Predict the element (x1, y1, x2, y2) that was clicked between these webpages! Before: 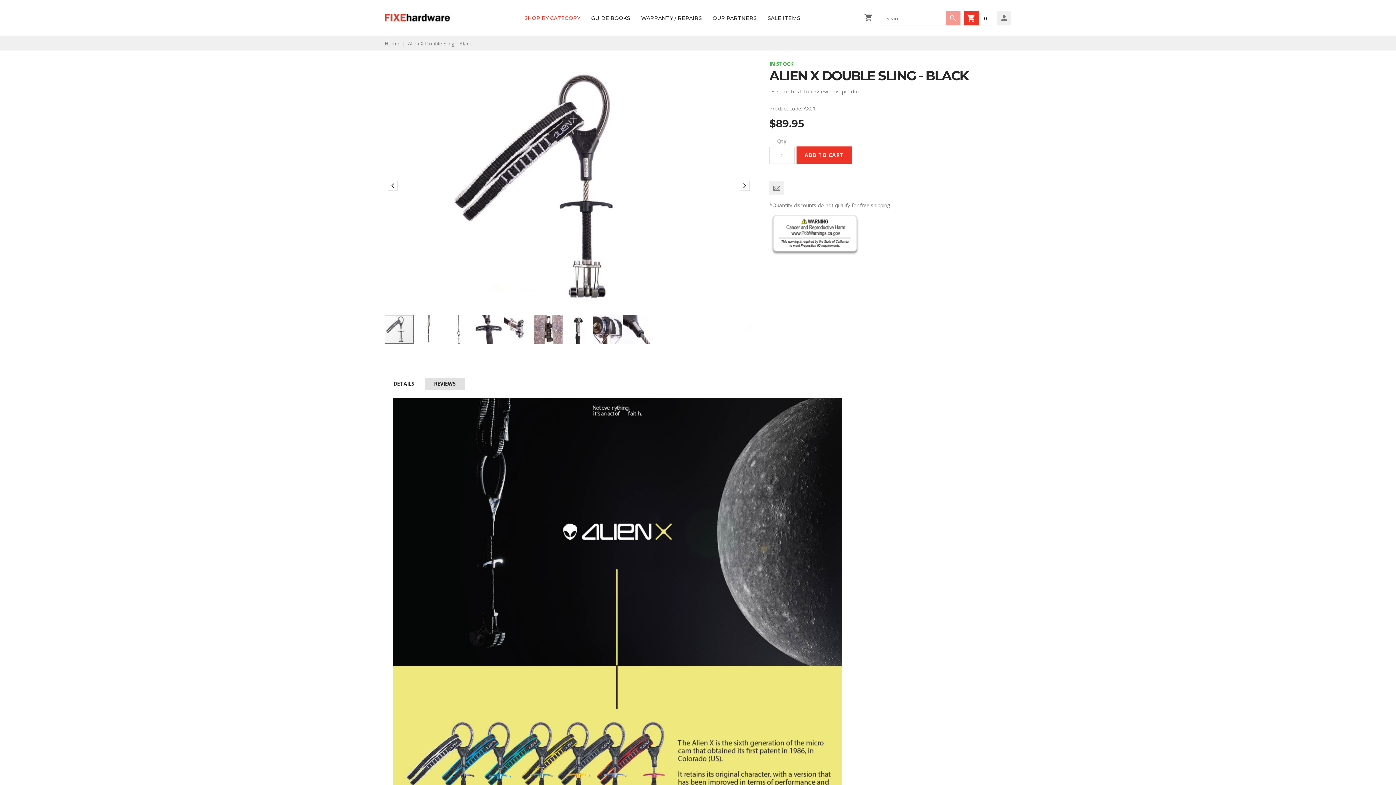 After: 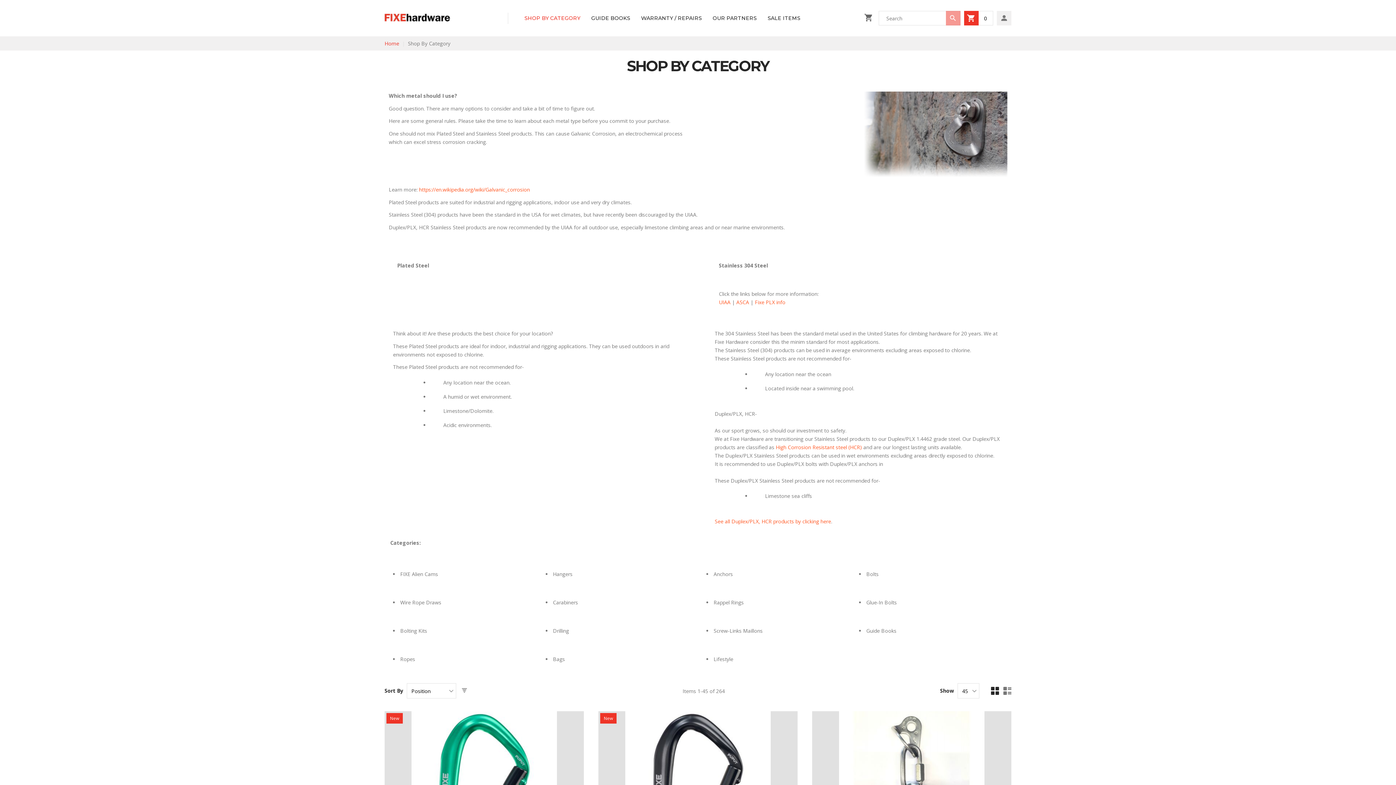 Action: bbox: (524, 12, 580, 23) label: SHOP BY CATEGORY